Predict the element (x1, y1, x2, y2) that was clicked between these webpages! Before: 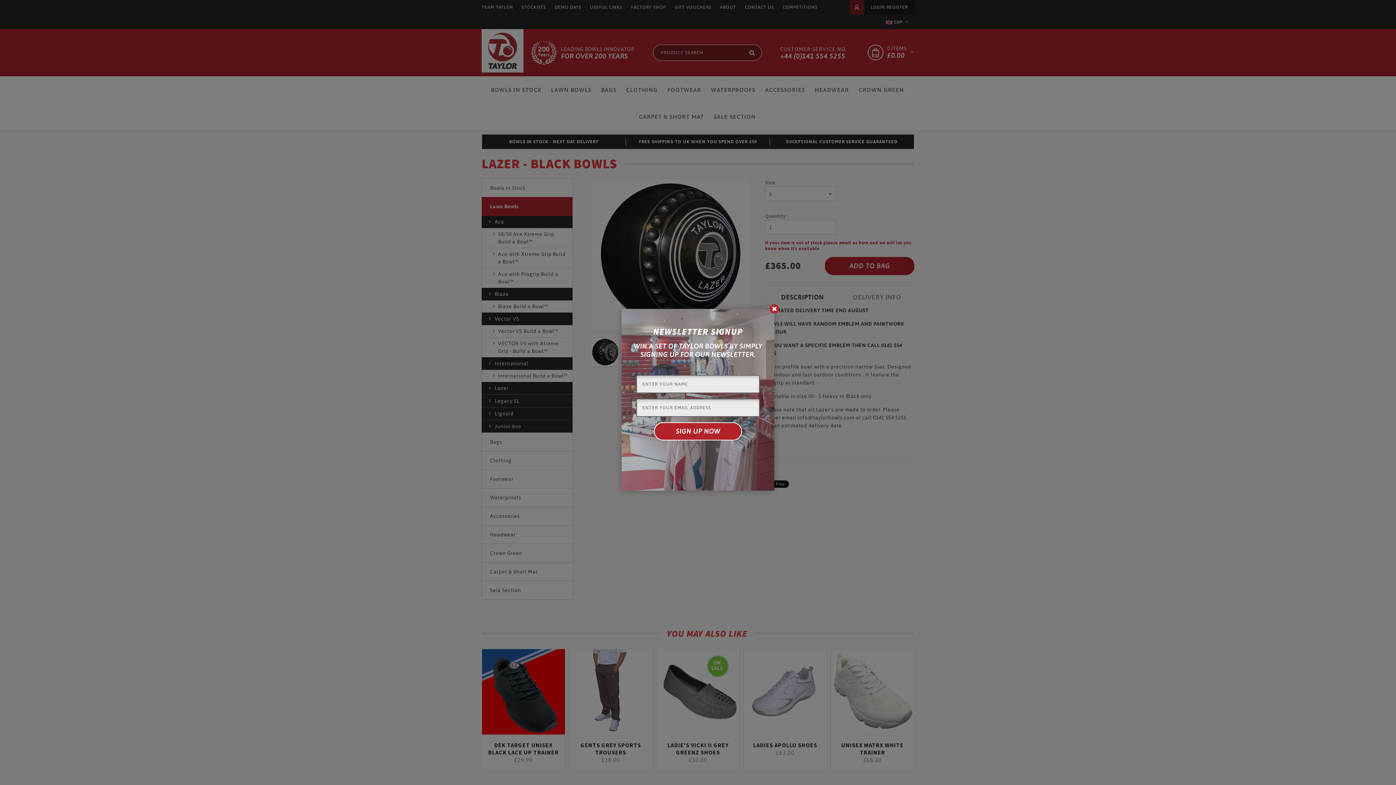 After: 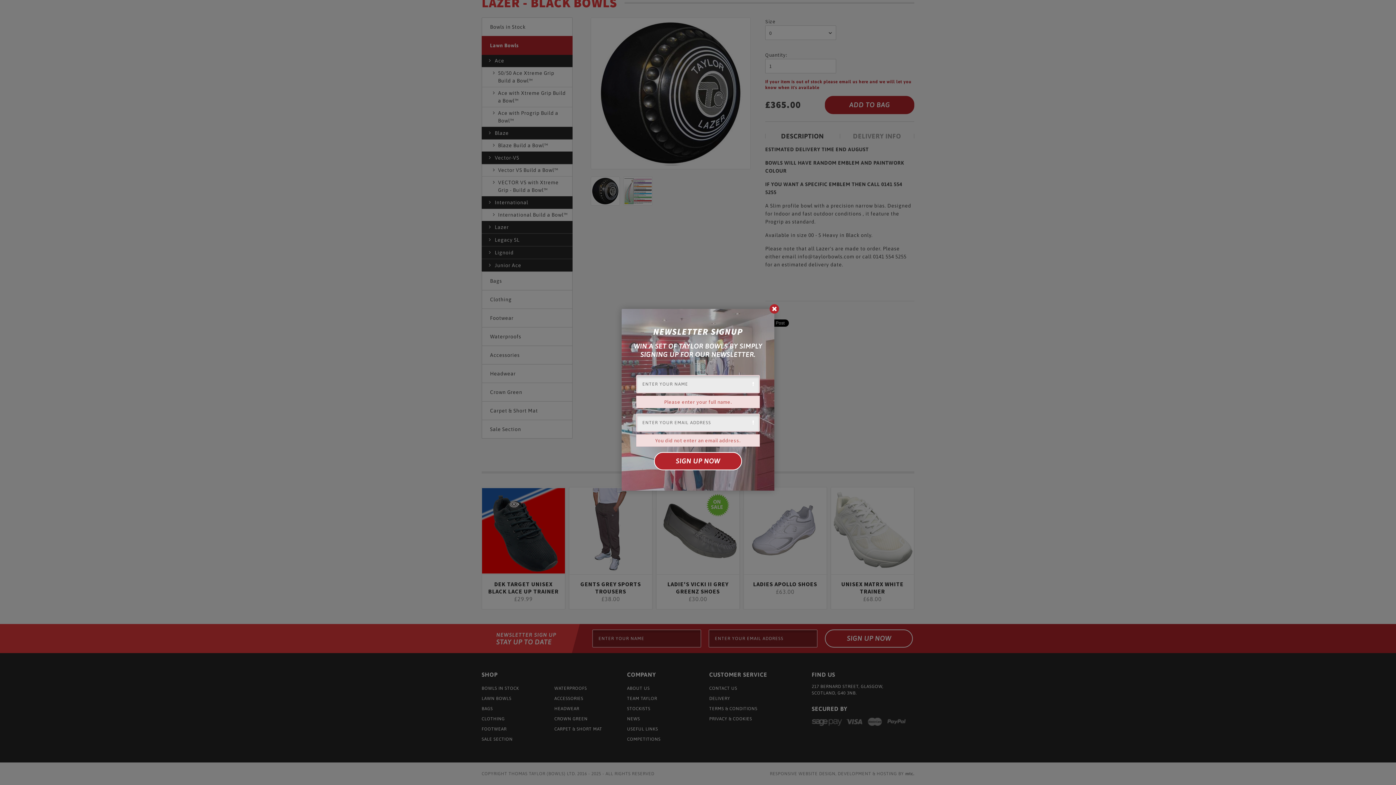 Action: label: SIGN UP NOW bbox: (654, 422, 742, 440)